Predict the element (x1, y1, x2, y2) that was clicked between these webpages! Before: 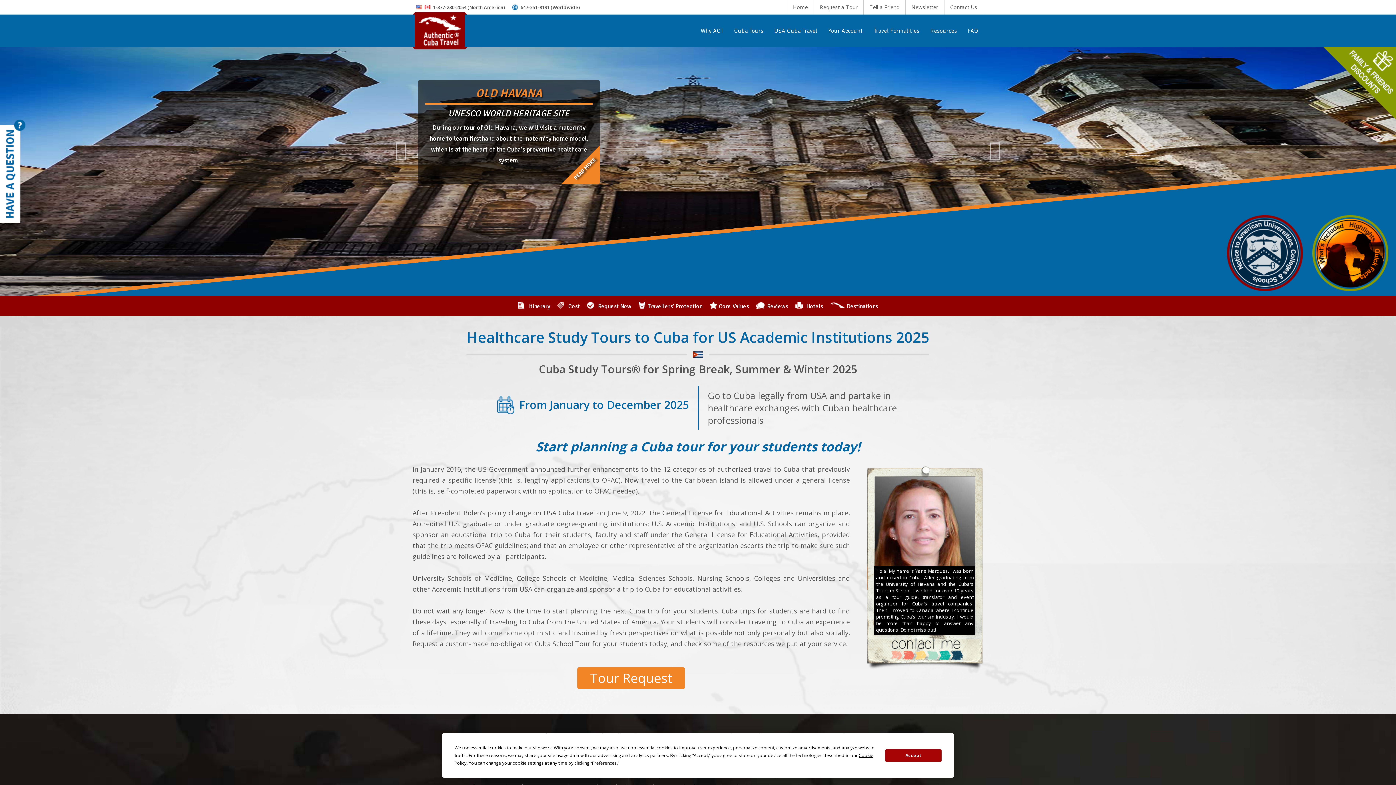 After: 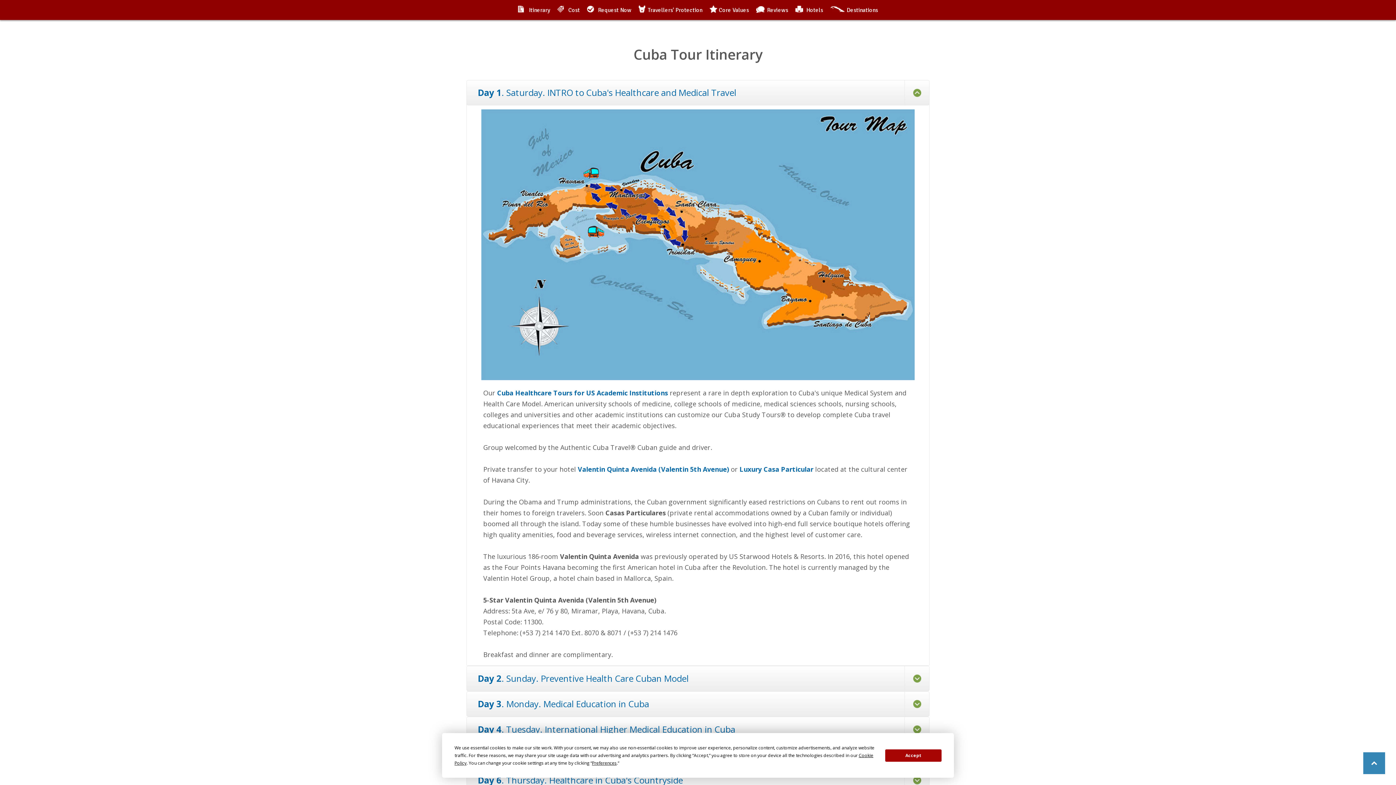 Action: bbox: (518, 296, 557, 314) label: Itinerary